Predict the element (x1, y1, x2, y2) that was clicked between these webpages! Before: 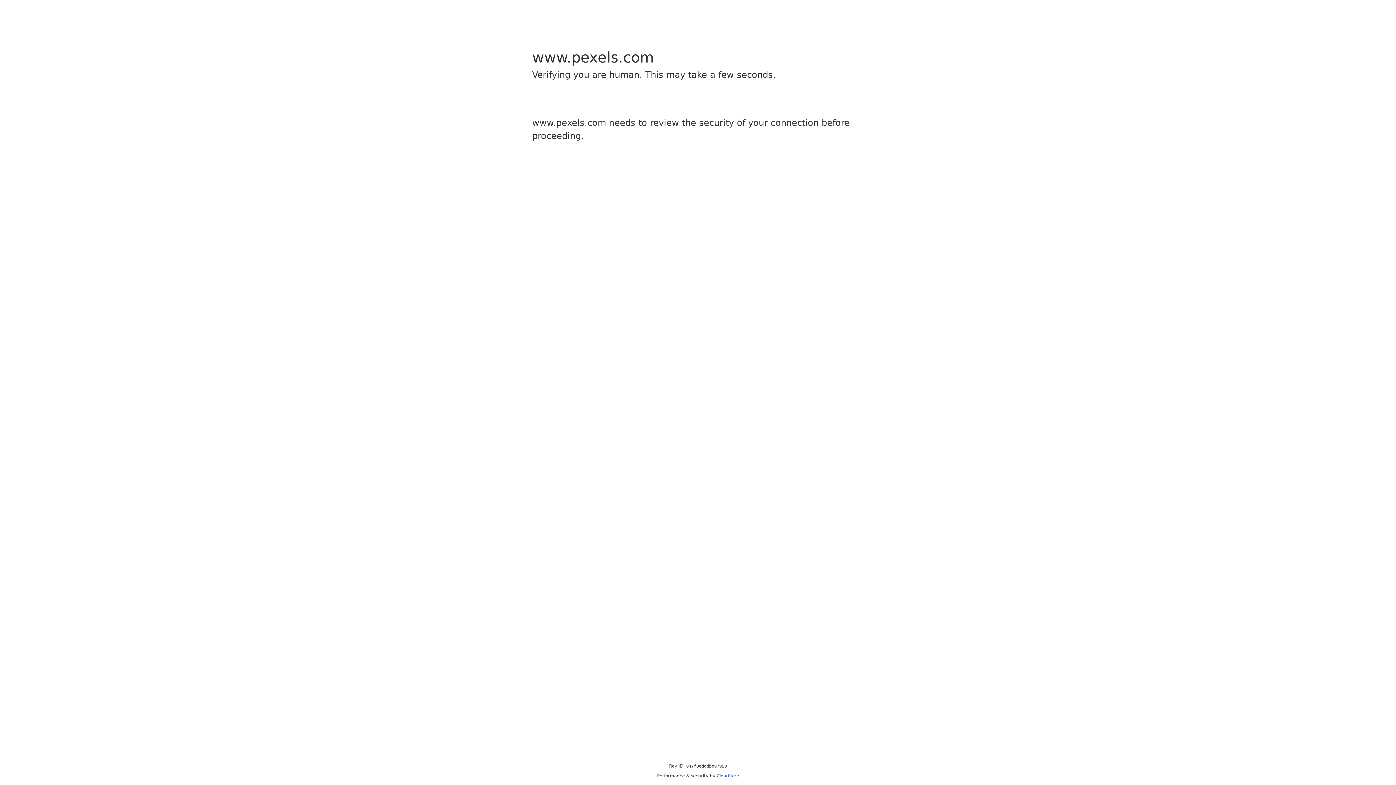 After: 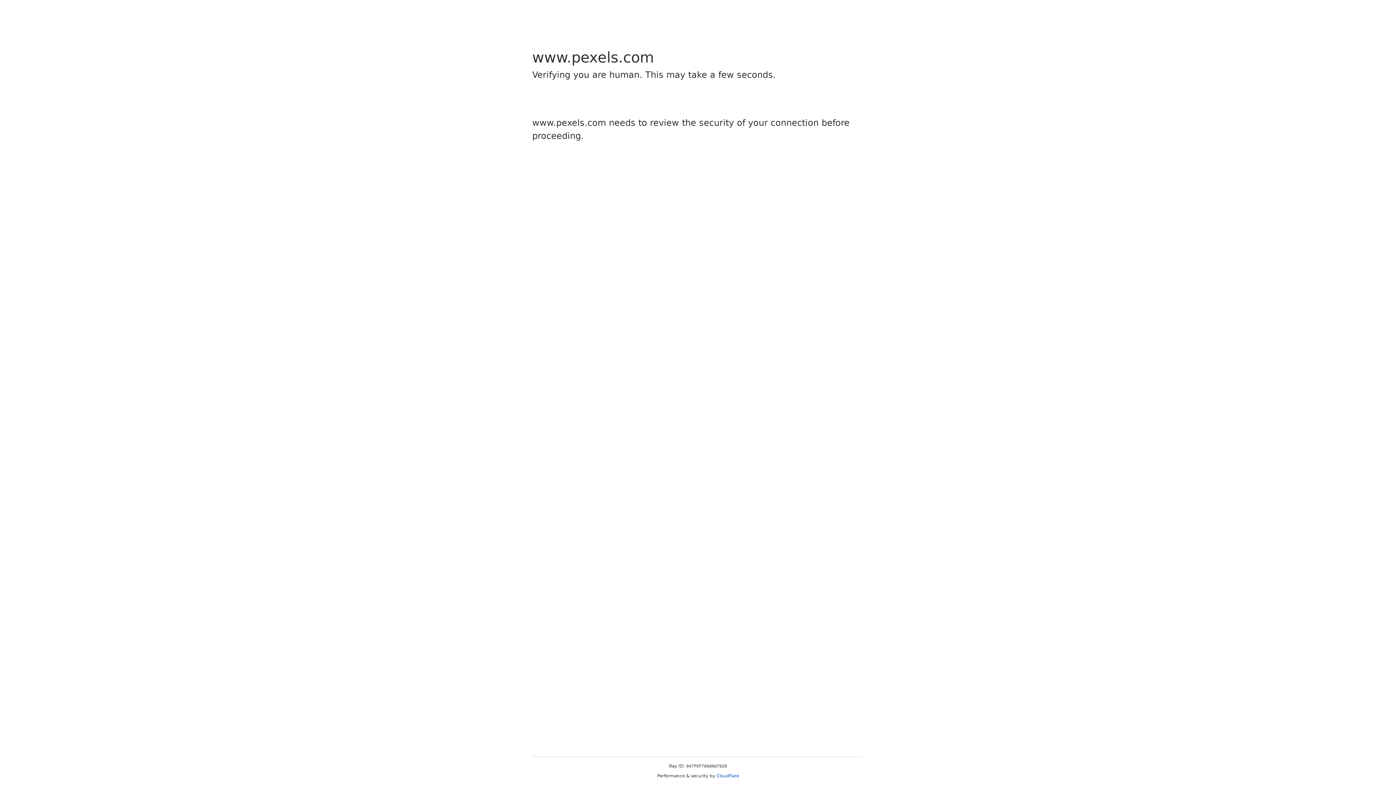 Action: label: Cloudflare bbox: (716, 773, 739, 778)